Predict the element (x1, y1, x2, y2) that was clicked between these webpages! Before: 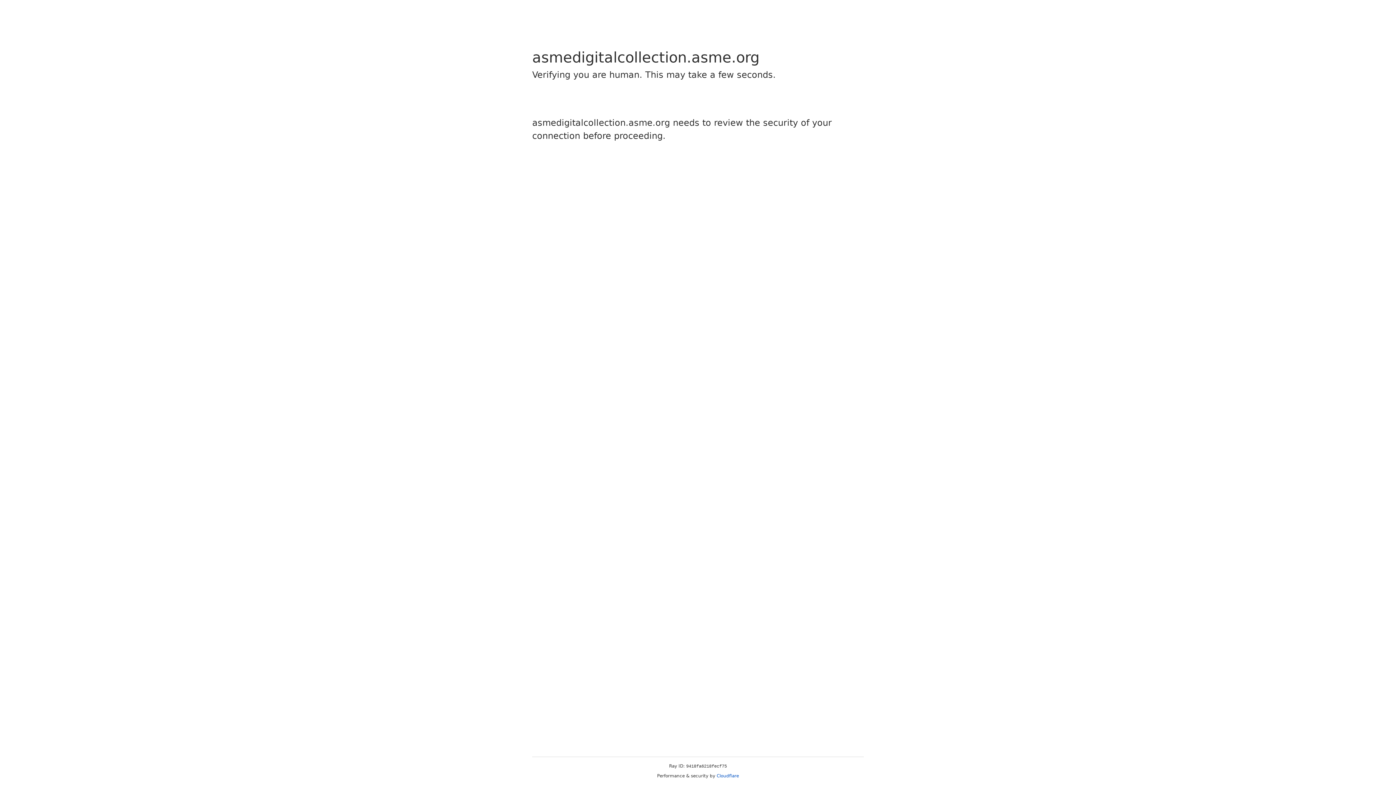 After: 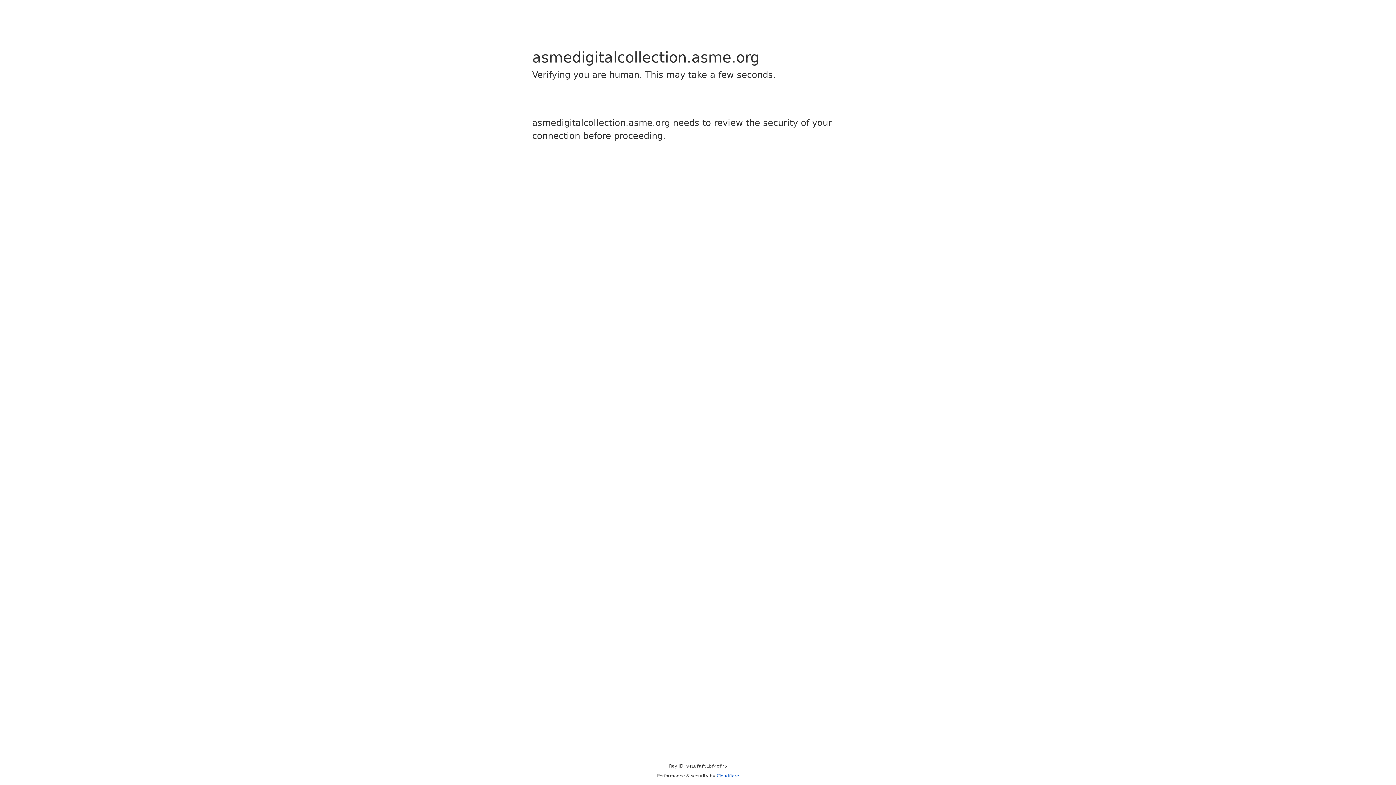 Action: bbox: (716, 773, 739, 778) label: Cloudflare